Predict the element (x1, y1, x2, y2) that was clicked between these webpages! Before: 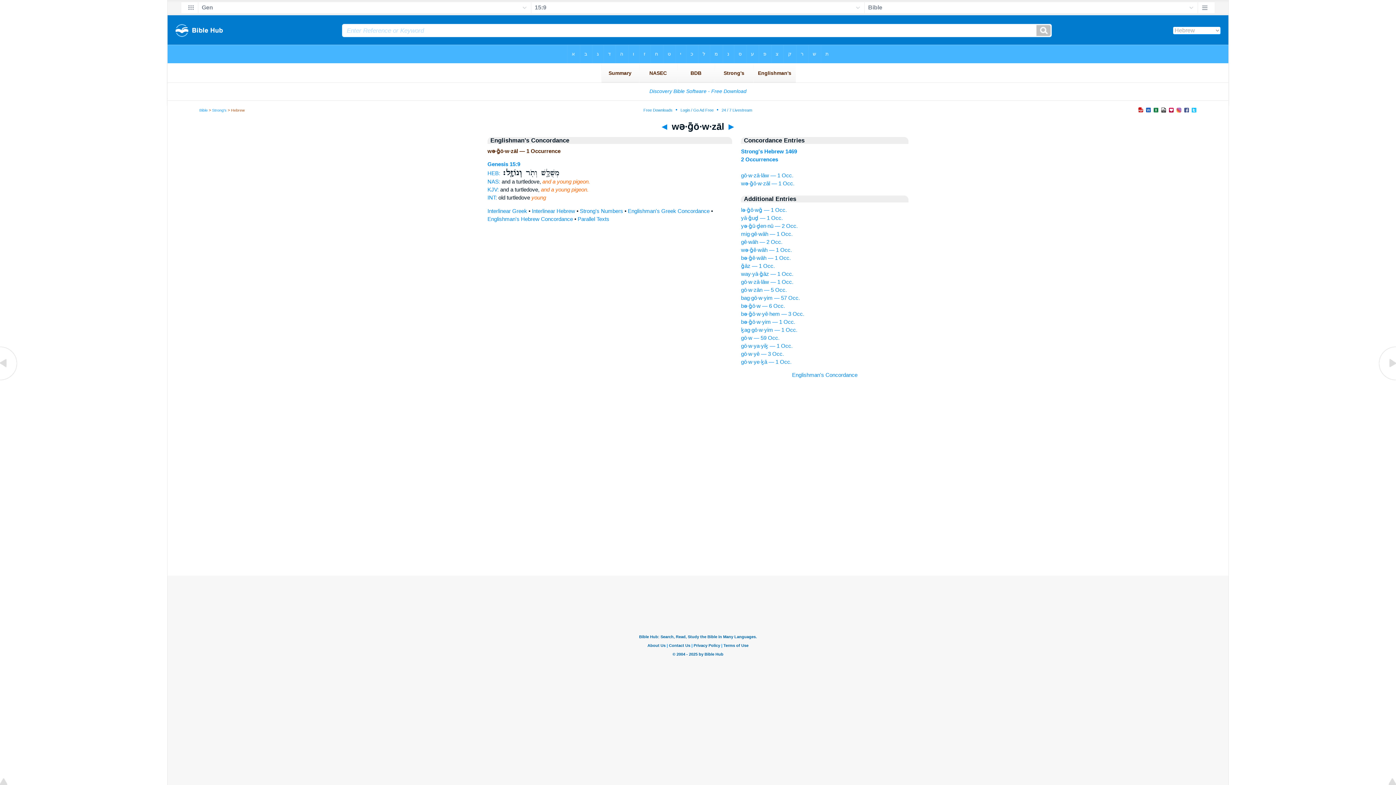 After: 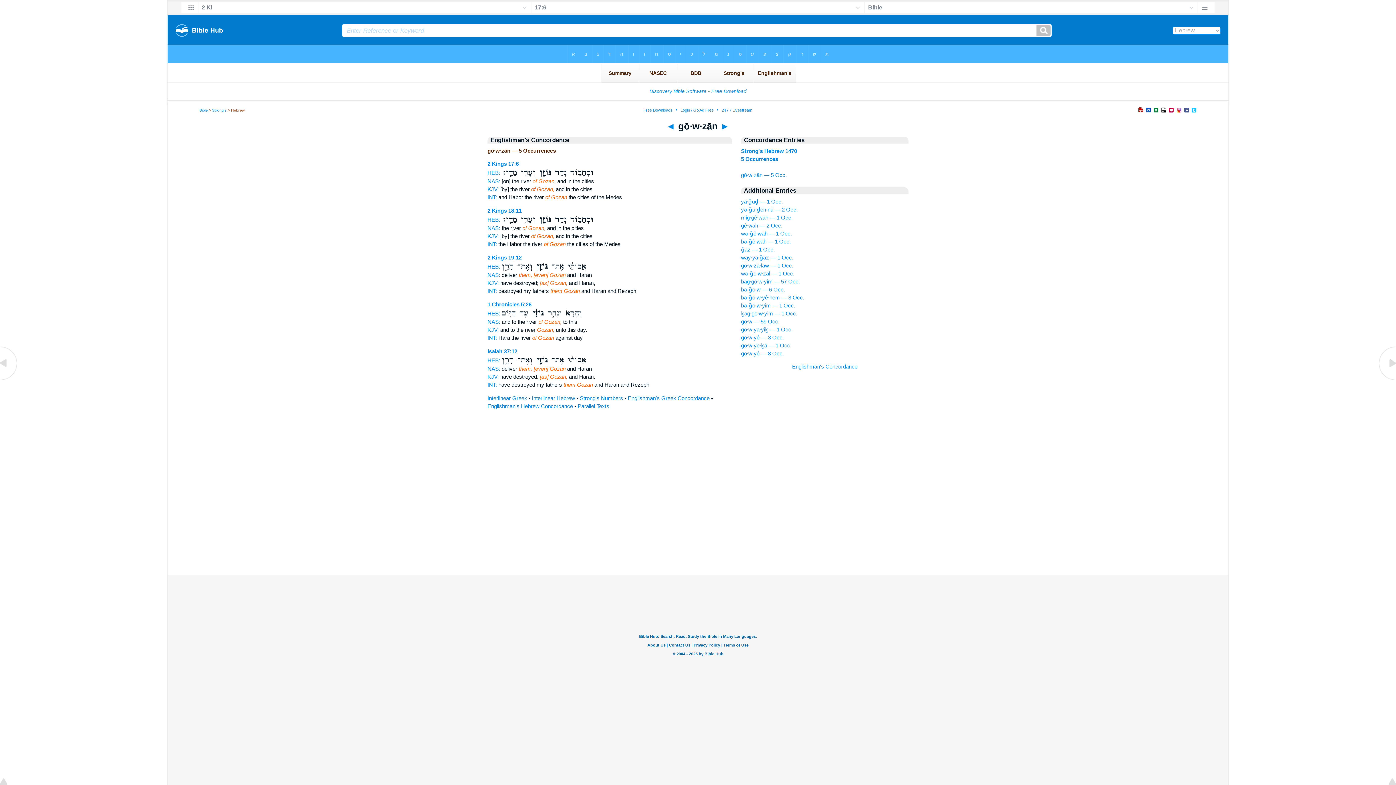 Action: bbox: (726, 121, 736, 131) label: ►